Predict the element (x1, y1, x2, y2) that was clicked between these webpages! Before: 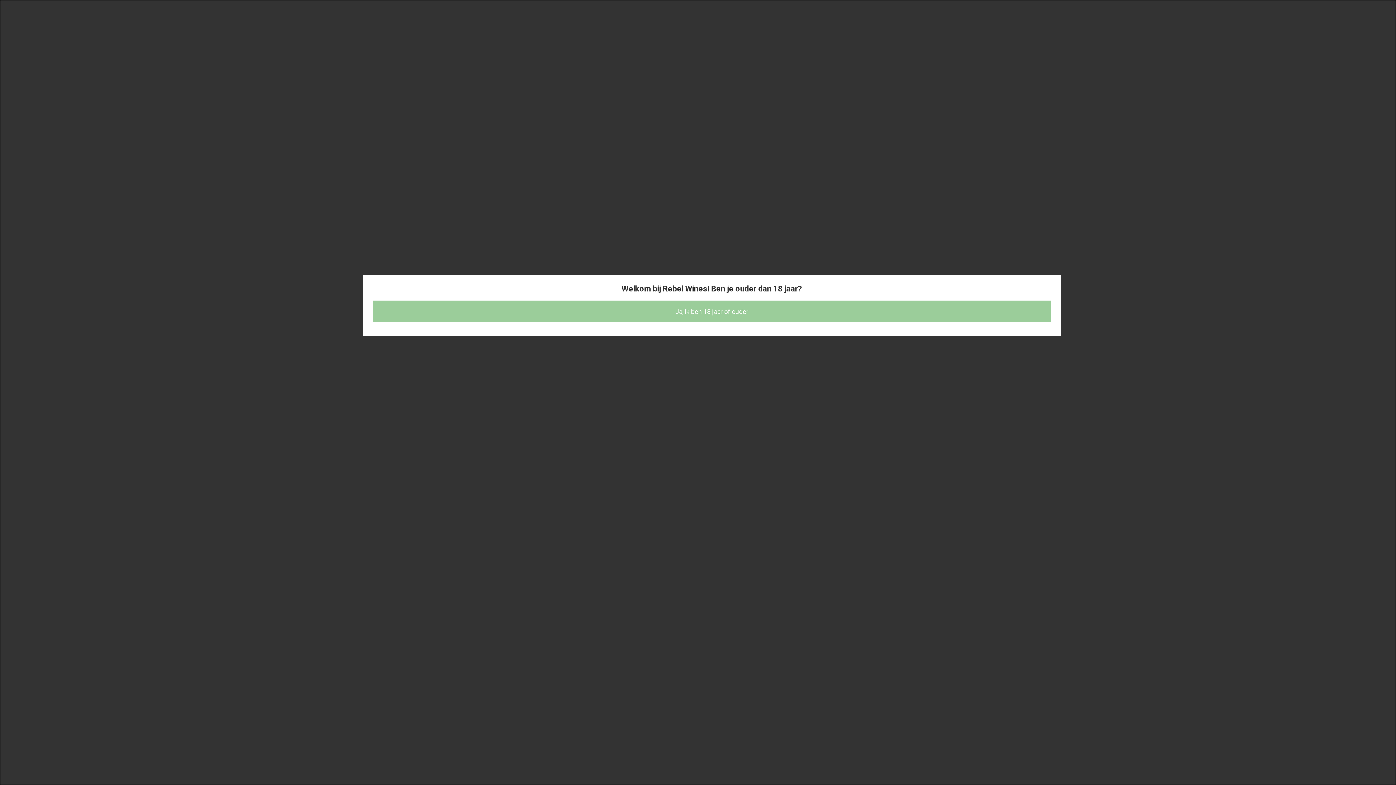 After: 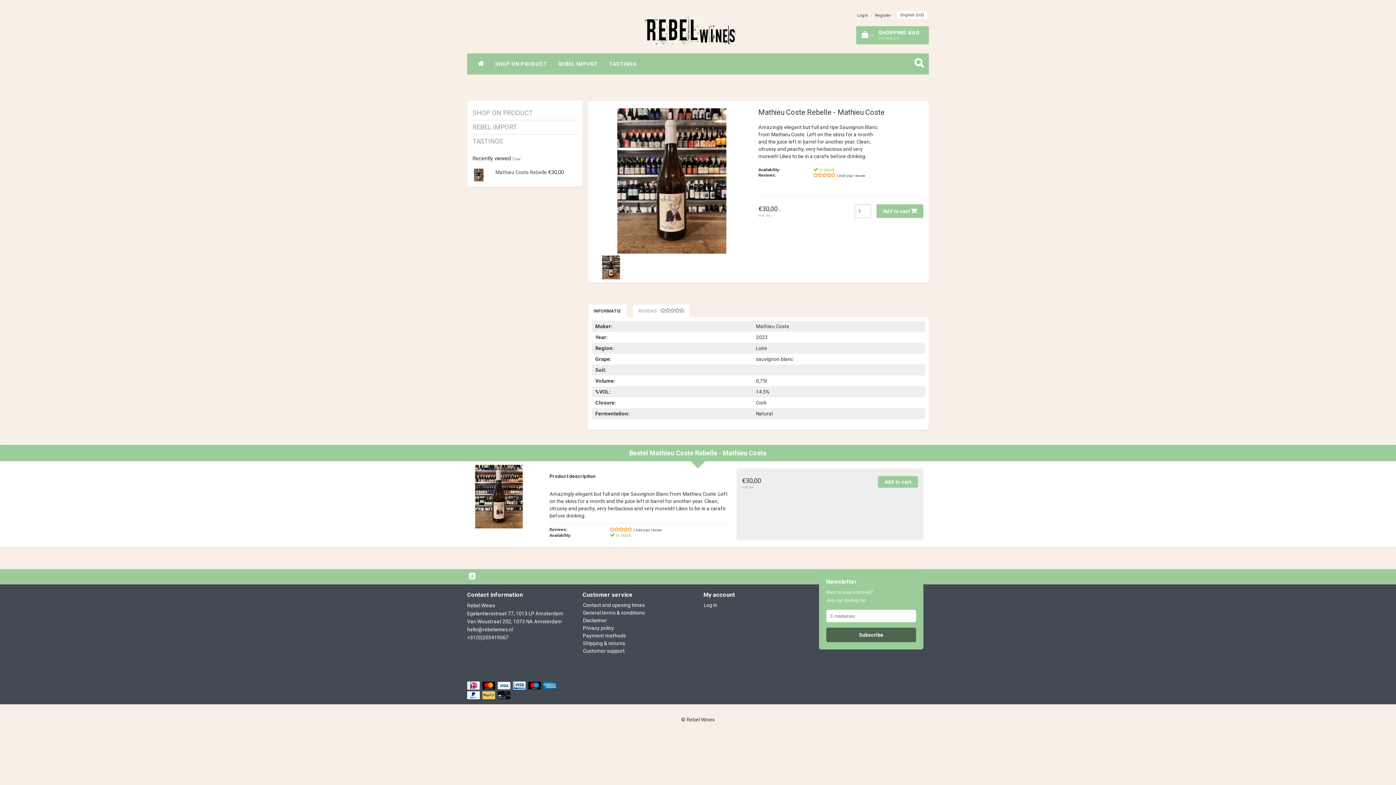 Action: bbox: (373, 300, 1051, 322) label: Ja, ik ben 18 jaar of ouder